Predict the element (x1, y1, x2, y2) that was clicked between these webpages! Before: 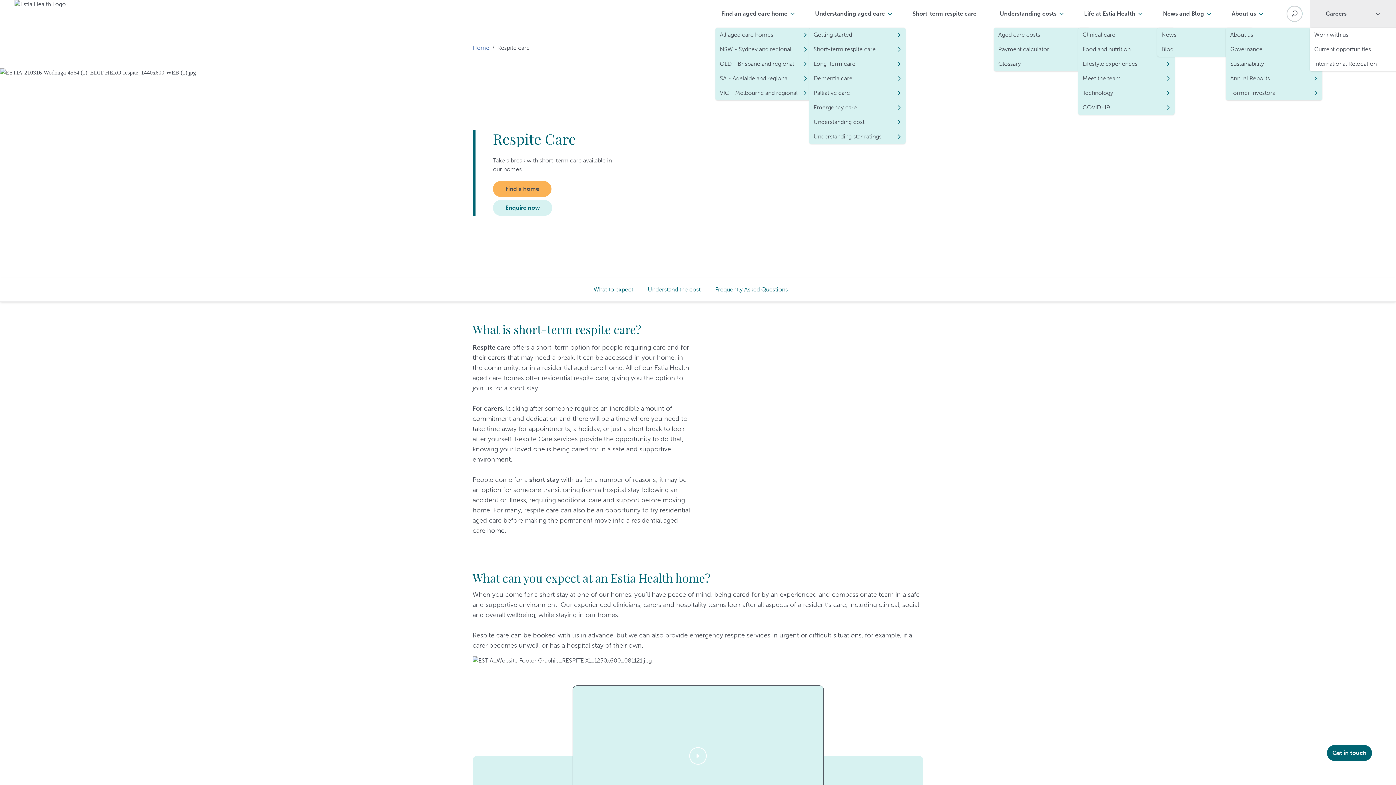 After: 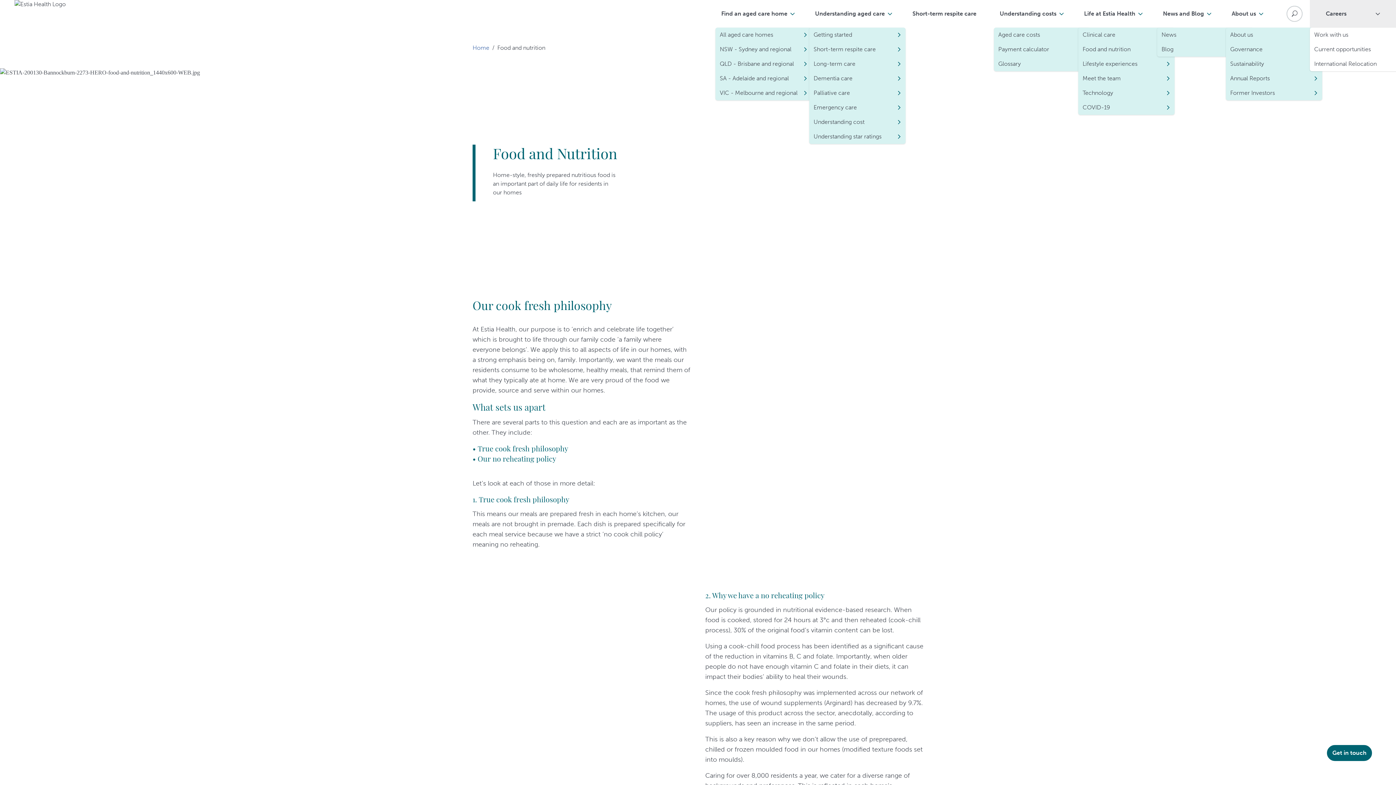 Action: label: Food and nutrition bbox: (1078, 42, 1174, 56)